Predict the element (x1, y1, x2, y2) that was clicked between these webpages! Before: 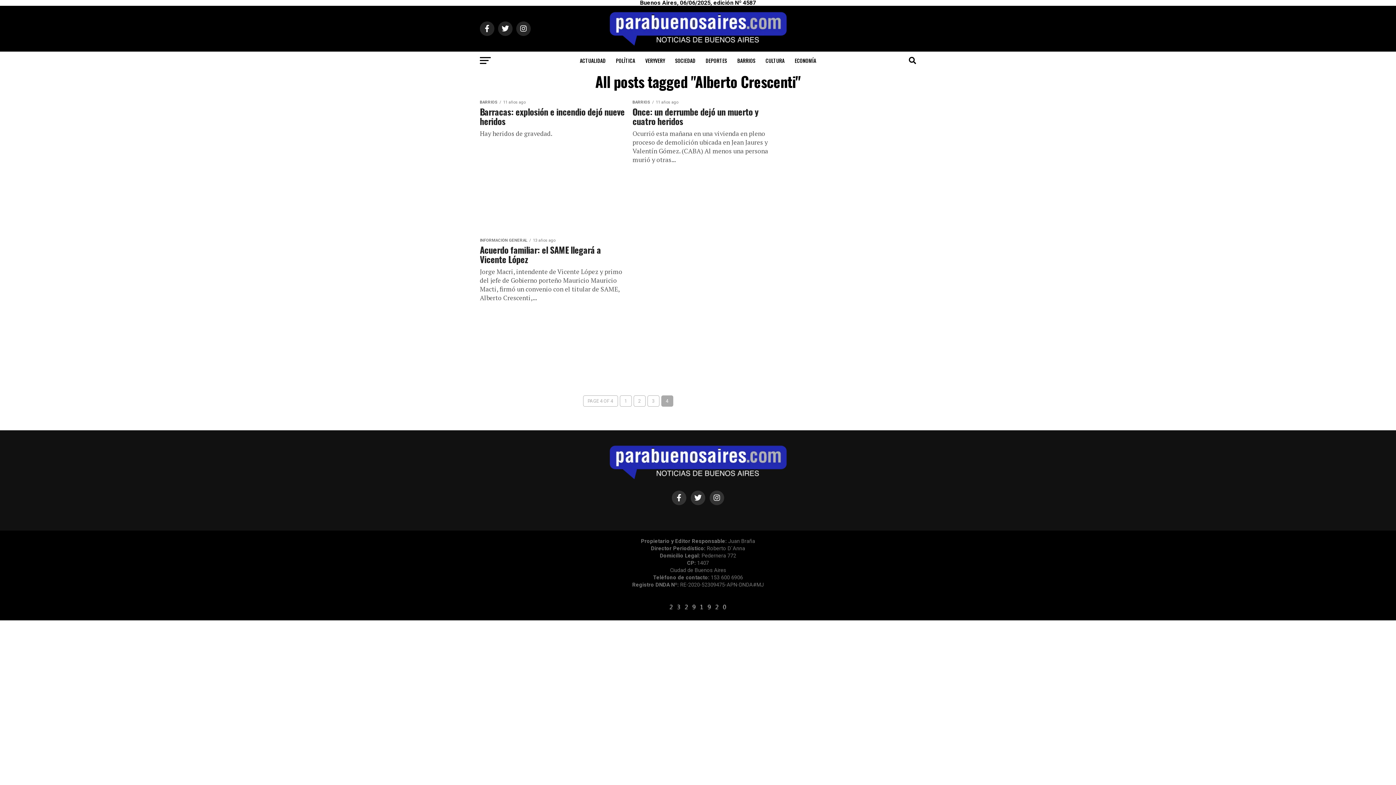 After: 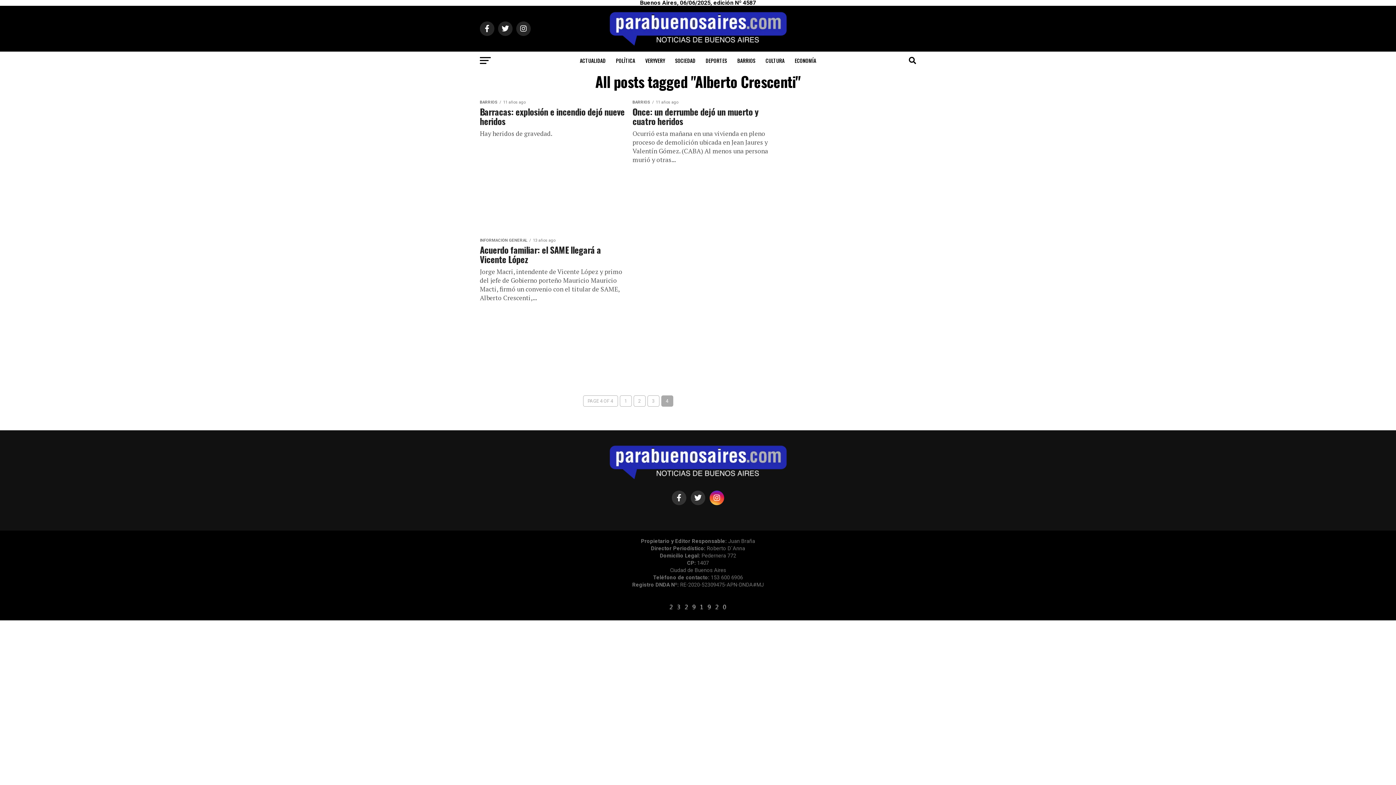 Action: bbox: (709, 490, 724, 505)